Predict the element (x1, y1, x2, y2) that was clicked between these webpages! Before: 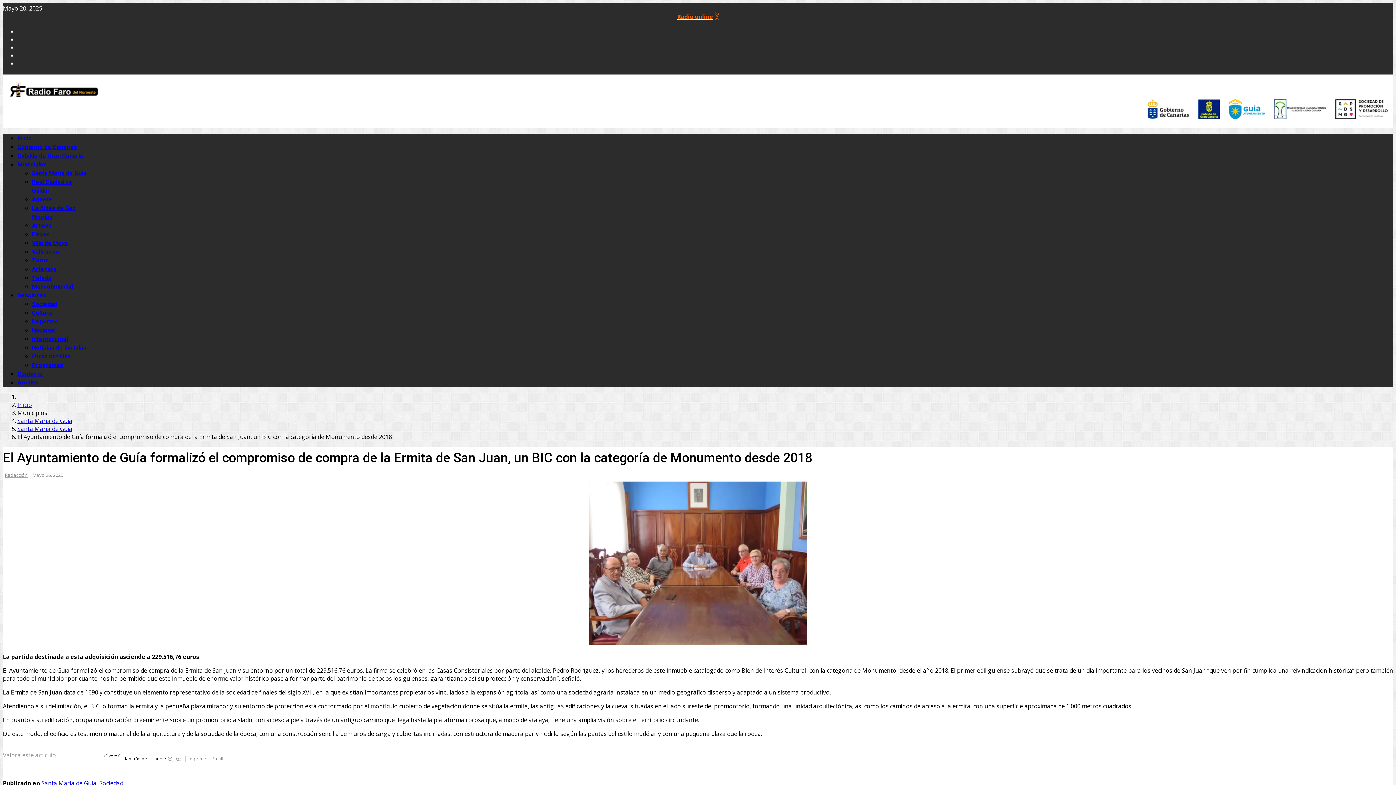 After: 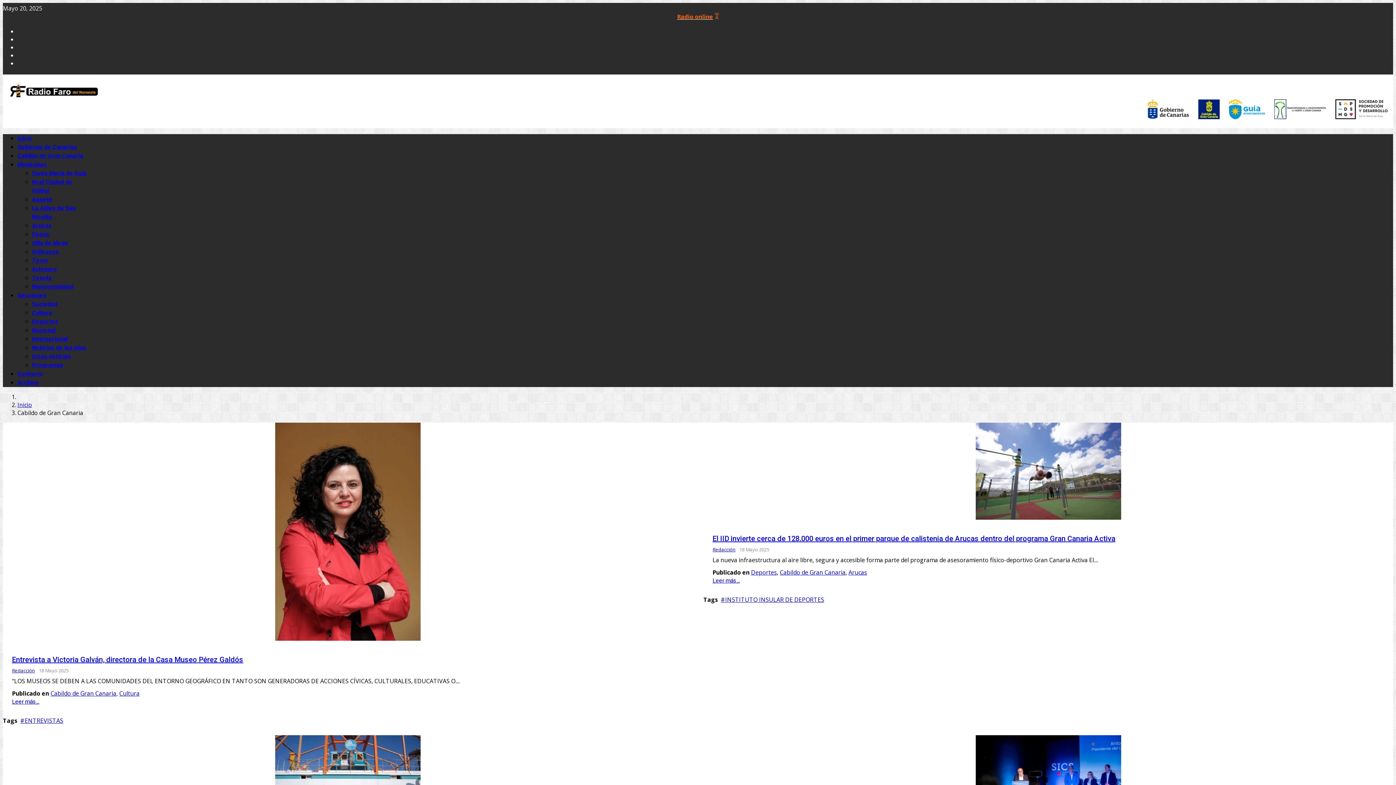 Action: label: Cabildo de Gran Canaria bbox: (17, 151, 83, 160)